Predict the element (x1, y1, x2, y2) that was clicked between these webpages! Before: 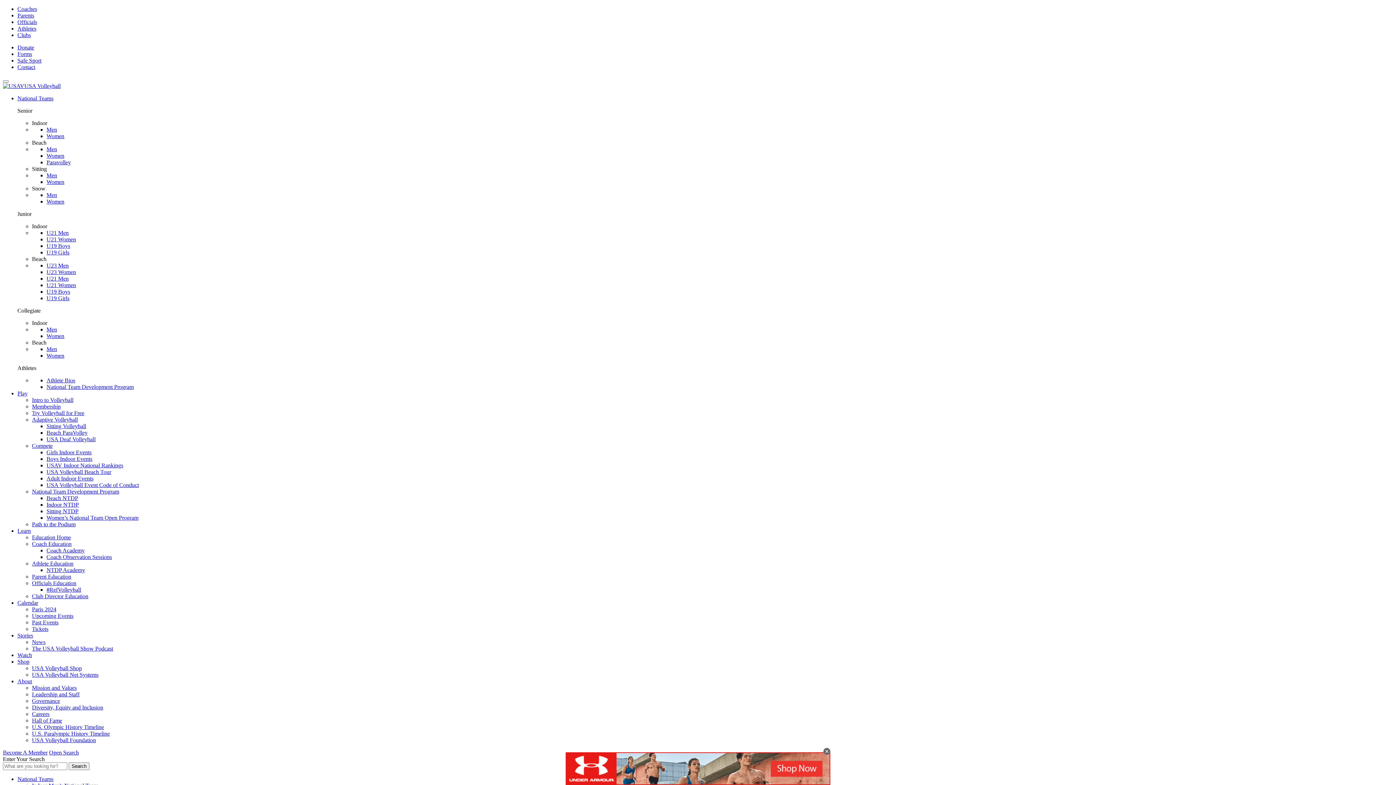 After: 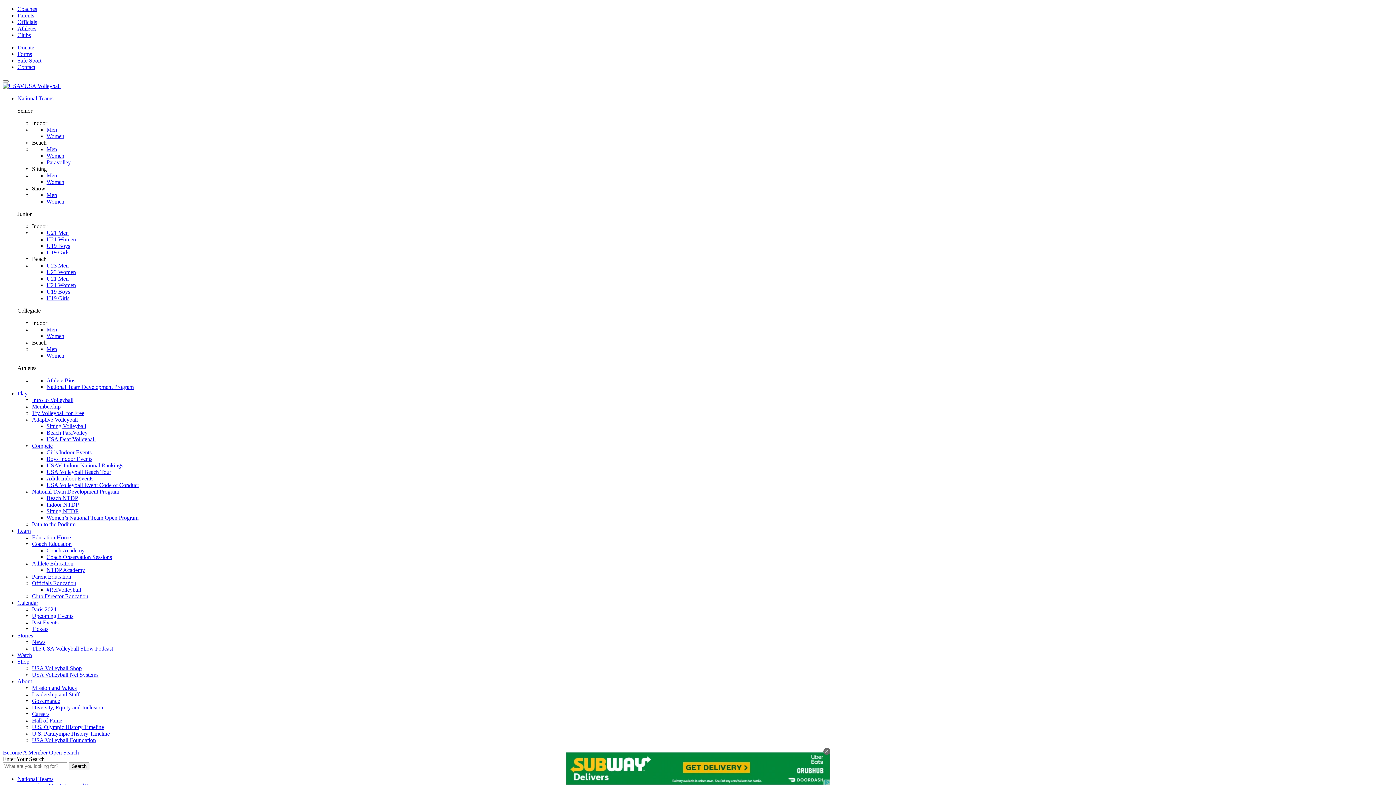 Action: bbox: (46, 178, 64, 185) label: Women